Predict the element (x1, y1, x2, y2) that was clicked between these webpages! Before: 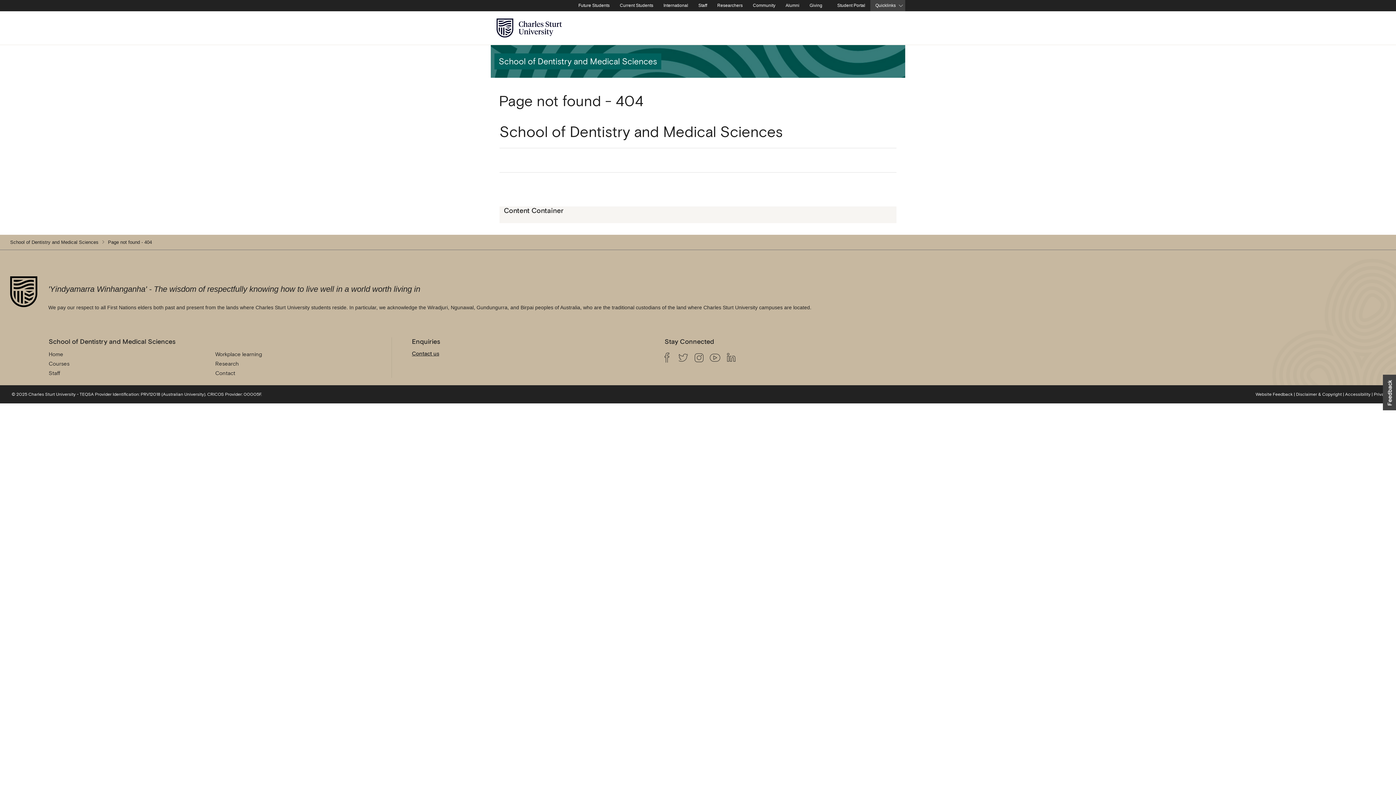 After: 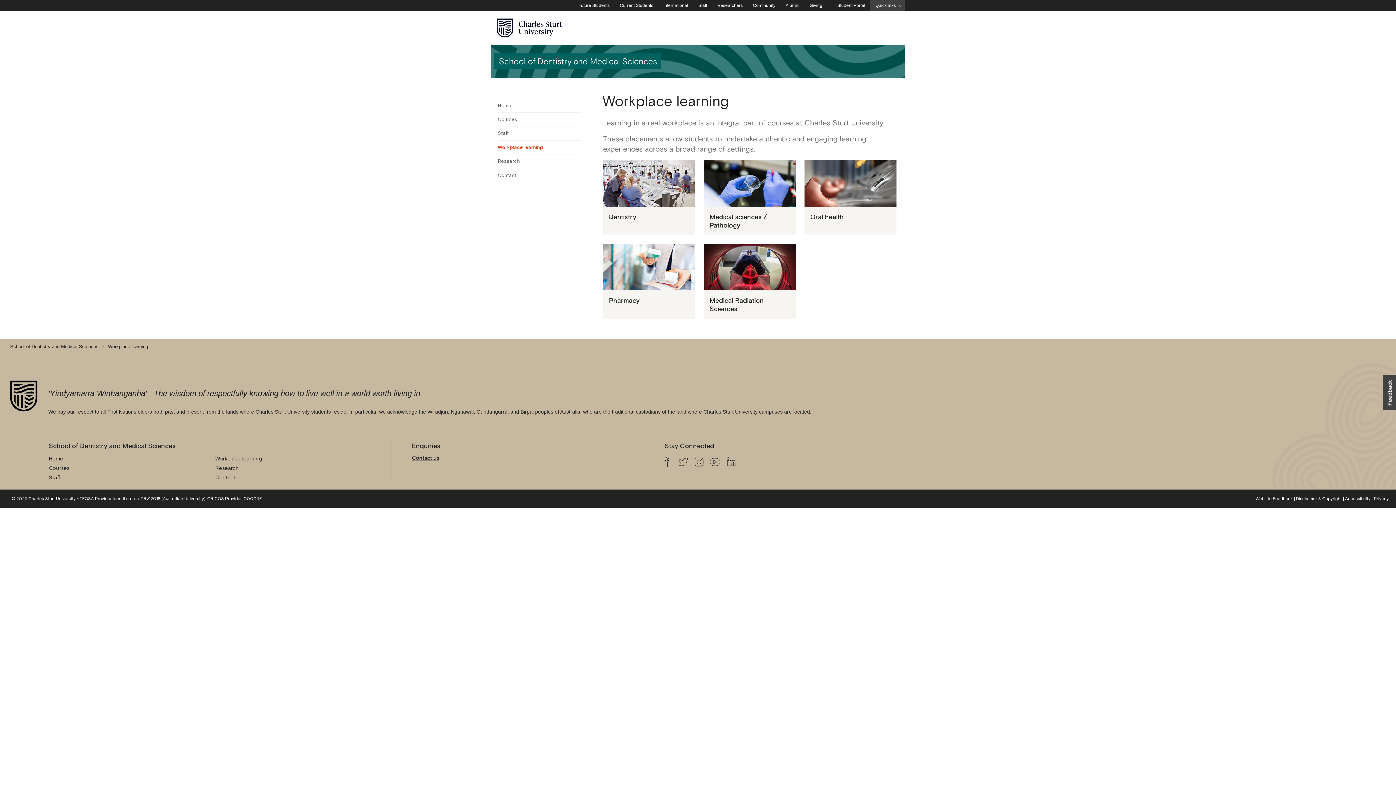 Action: label: Workplace learning bbox: (215, 351, 262, 357)